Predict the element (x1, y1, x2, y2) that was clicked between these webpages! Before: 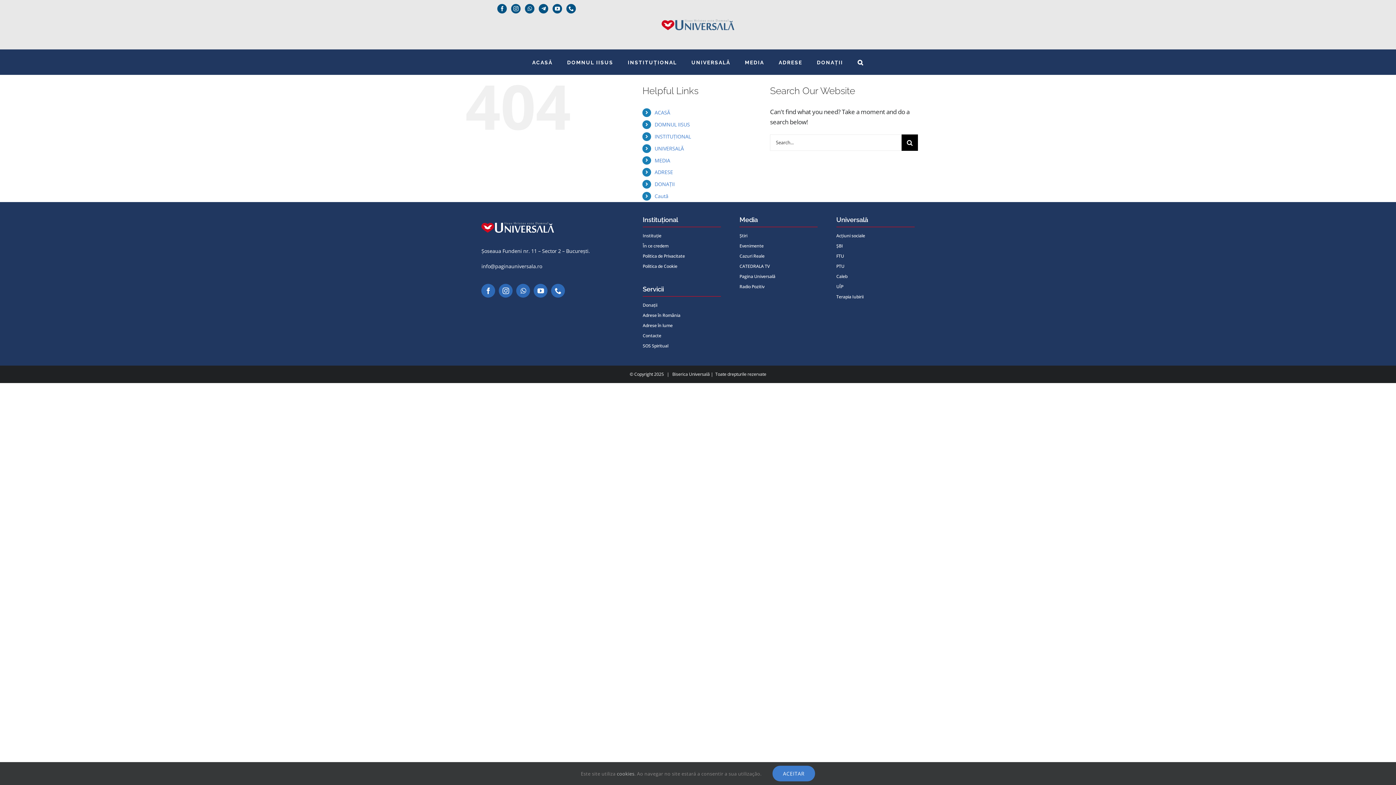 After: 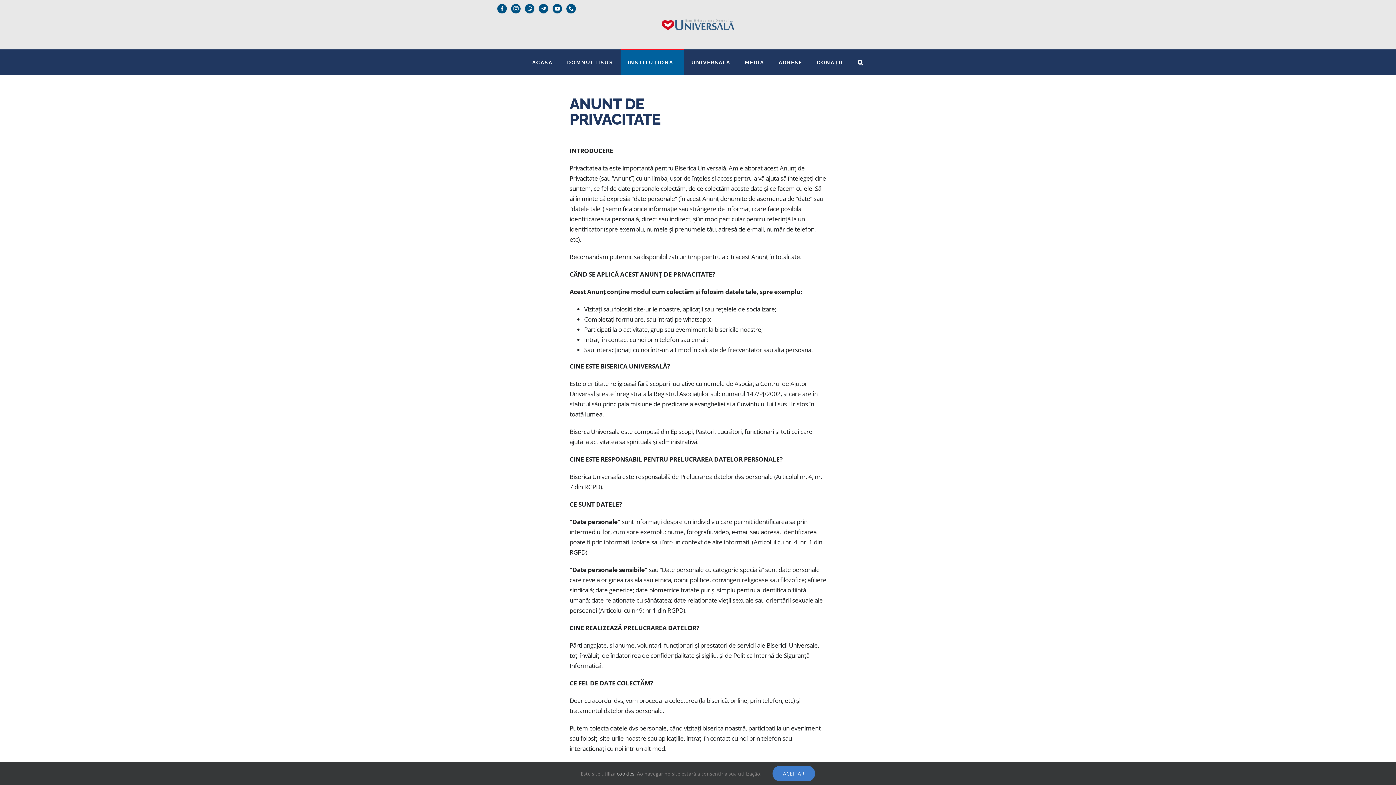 Action: bbox: (642, 251, 721, 261) label: Politica de Privacitate